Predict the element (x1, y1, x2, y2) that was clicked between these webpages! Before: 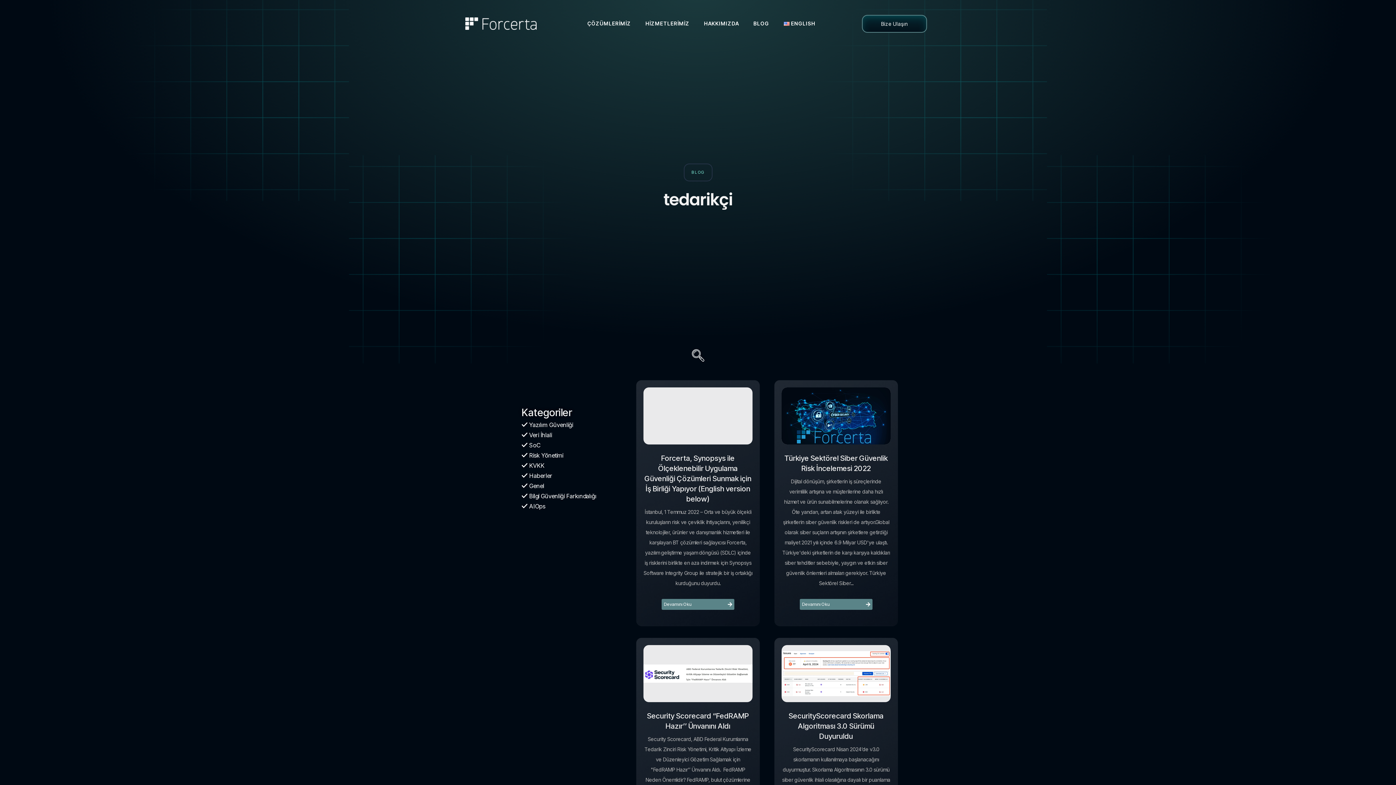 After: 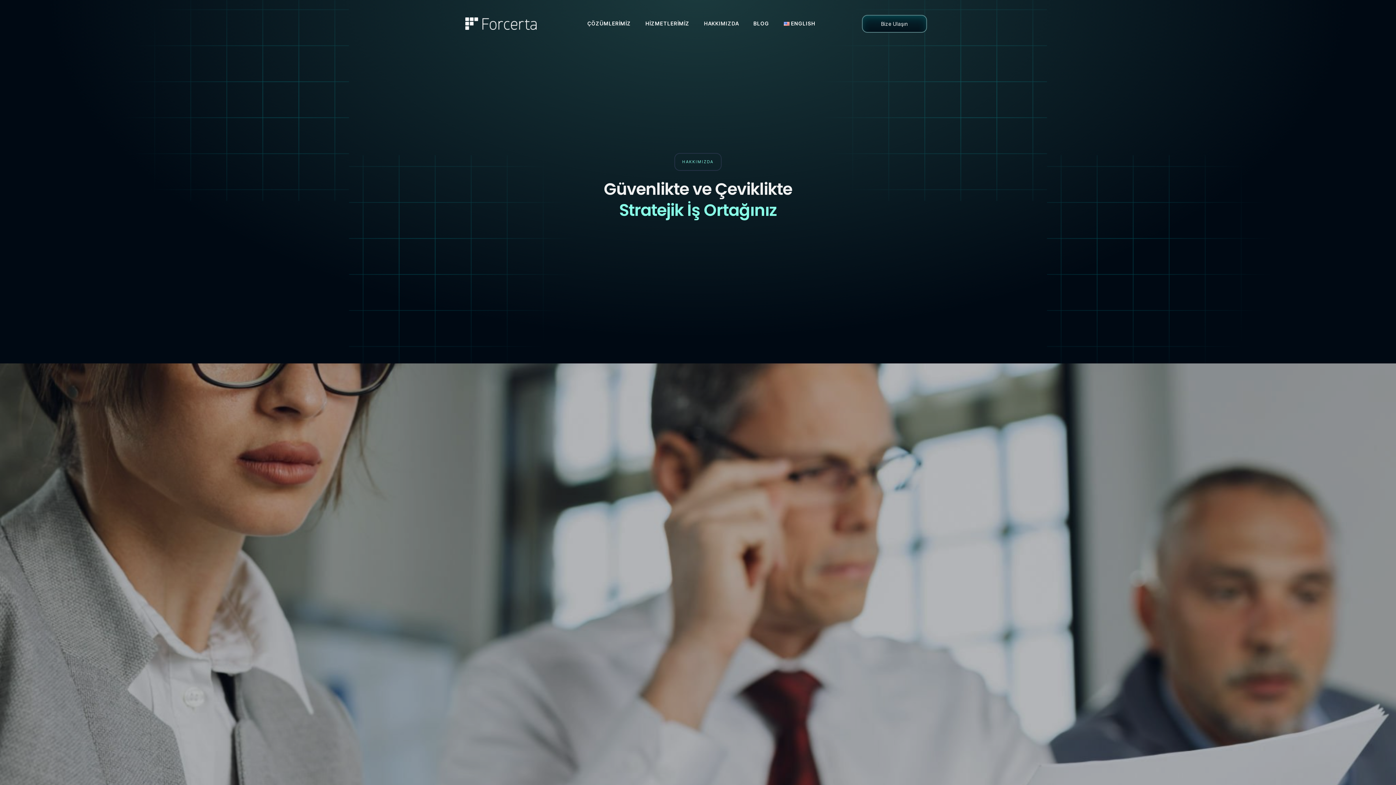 Action: bbox: (697, 14, 746, 32) label: HAKKIMIZDA